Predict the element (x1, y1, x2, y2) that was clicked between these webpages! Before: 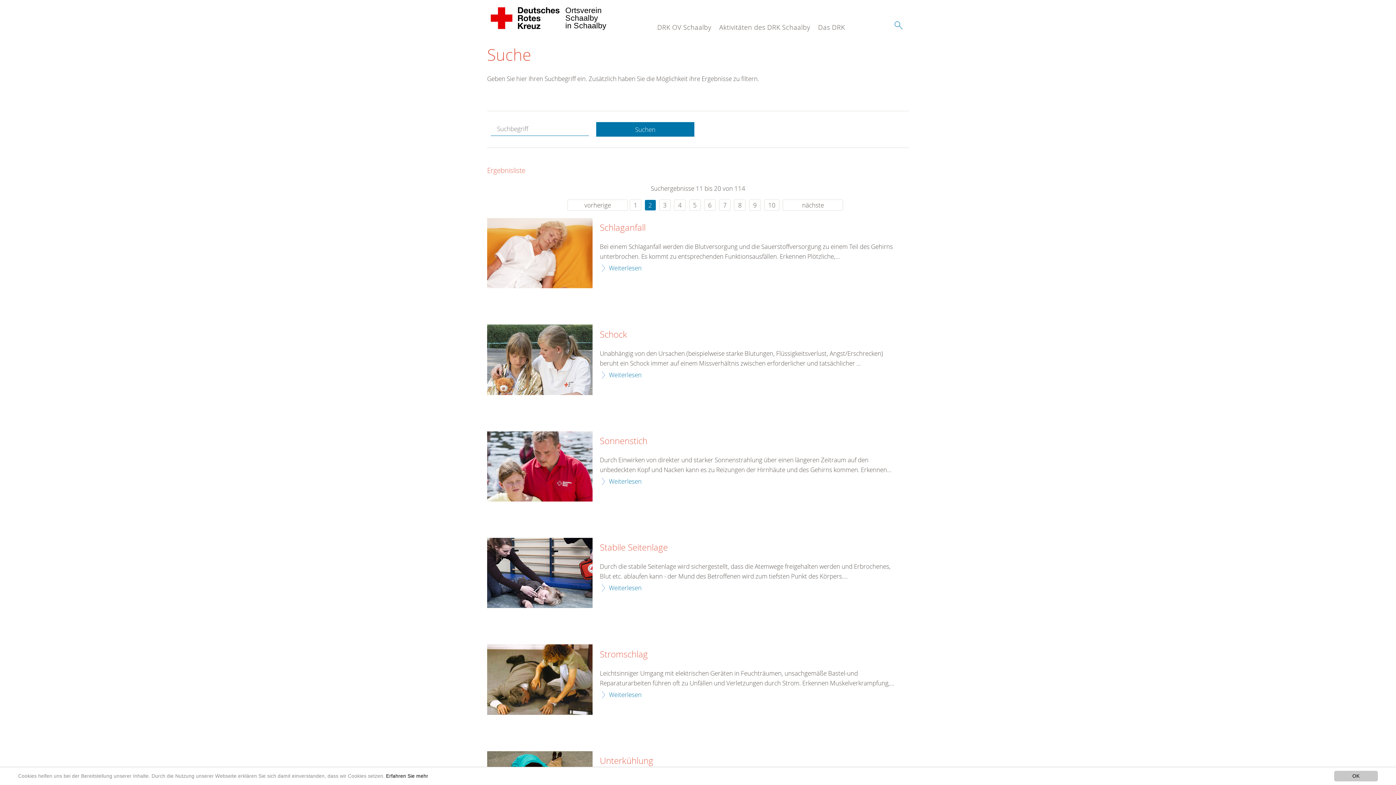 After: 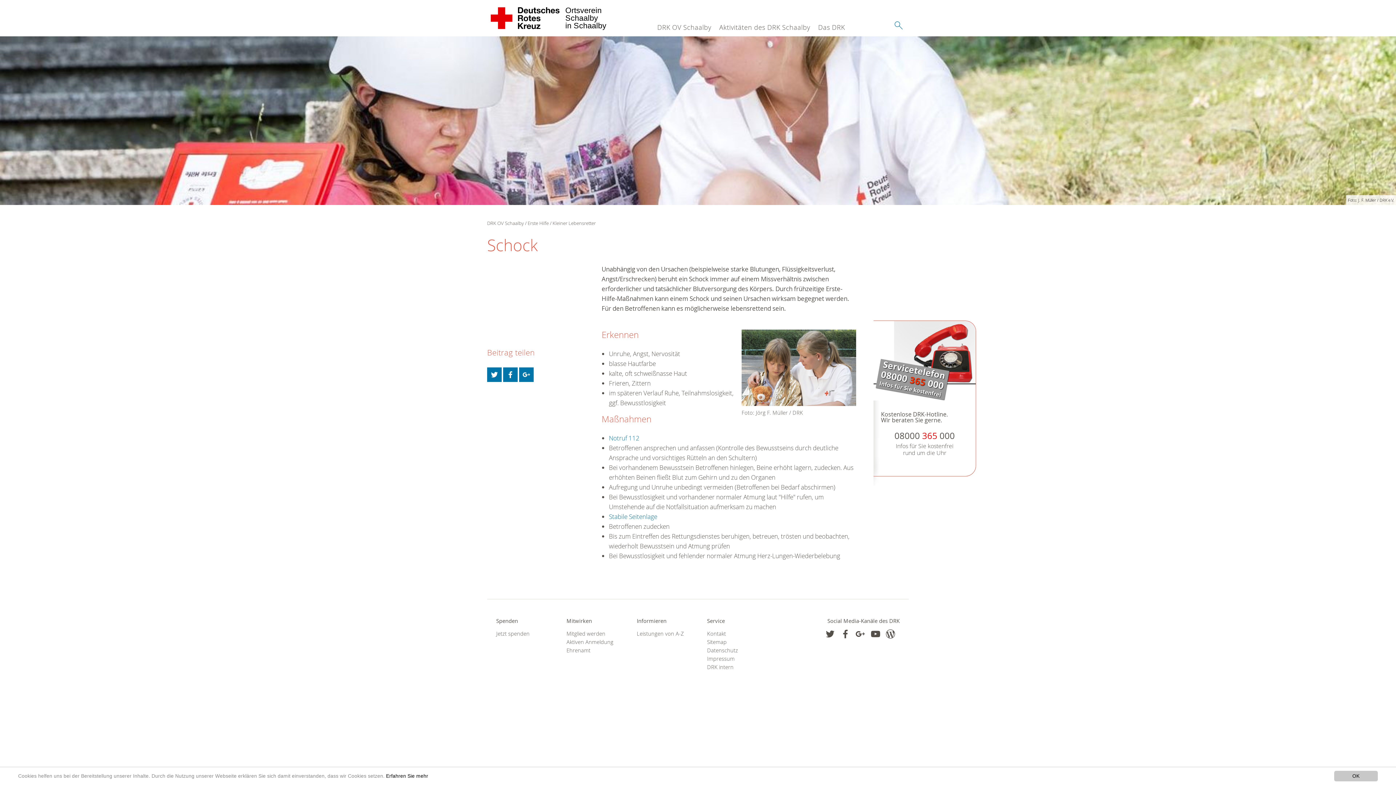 Action: bbox: (487, 324, 592, 395)